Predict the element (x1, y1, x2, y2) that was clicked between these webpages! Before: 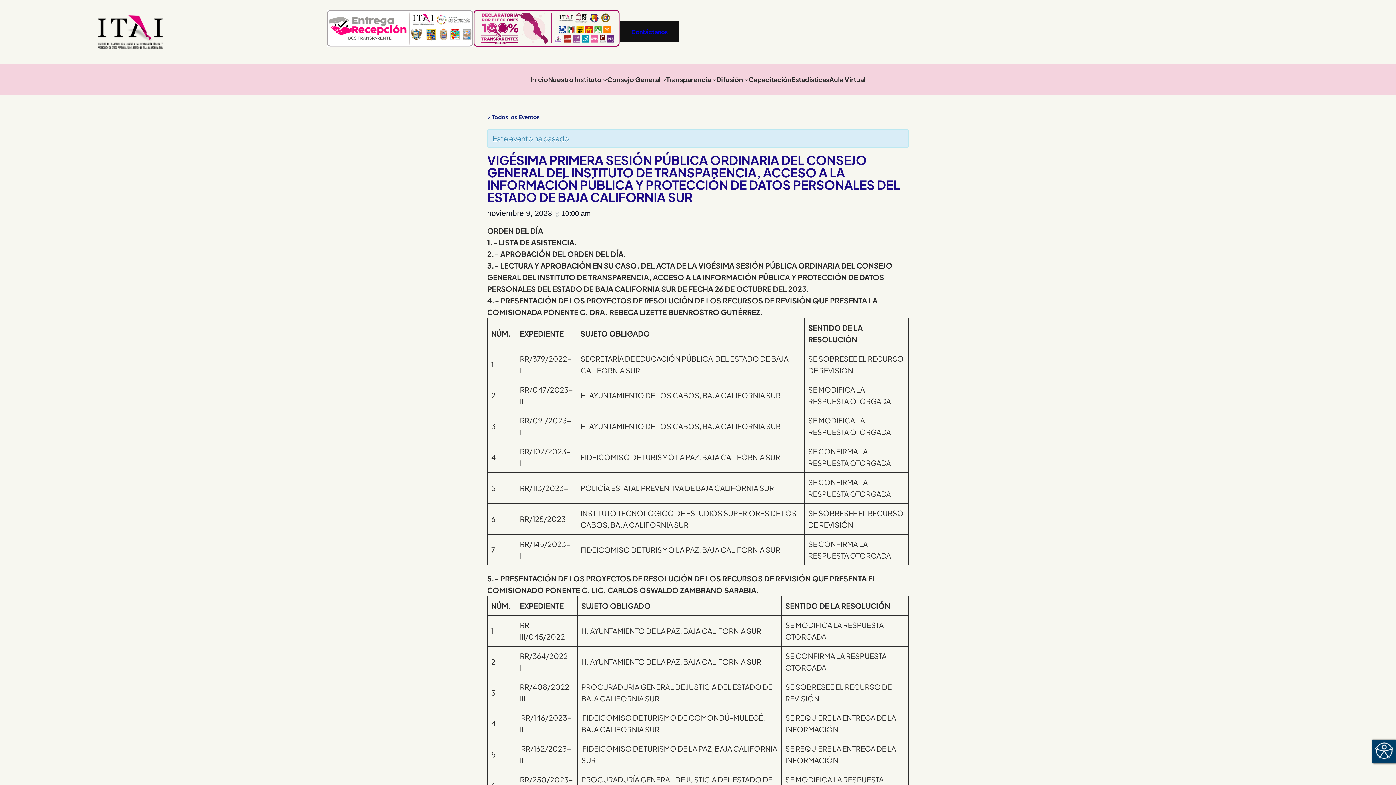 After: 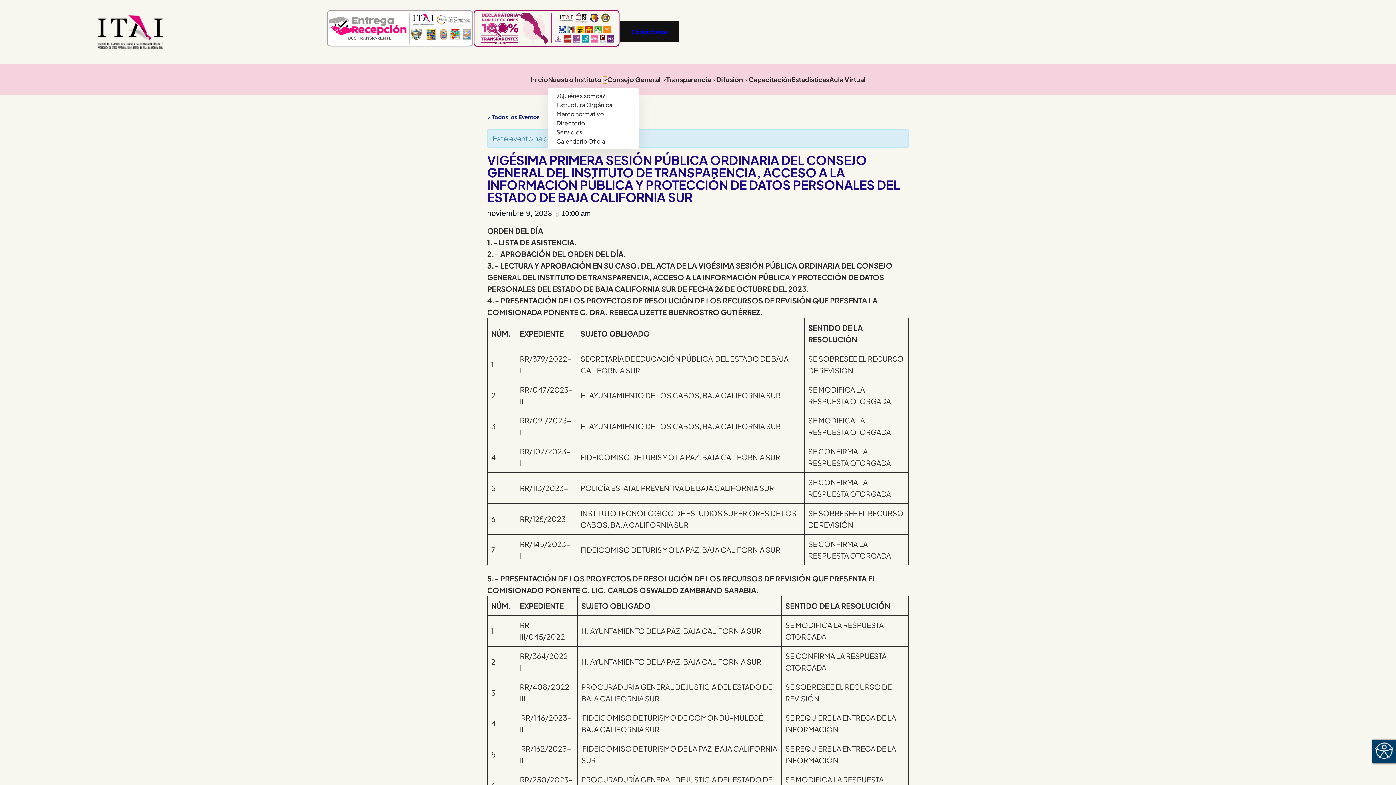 Action: bbox: (603, 77, 607, 81) label: Submenú de Nuestro Instituto